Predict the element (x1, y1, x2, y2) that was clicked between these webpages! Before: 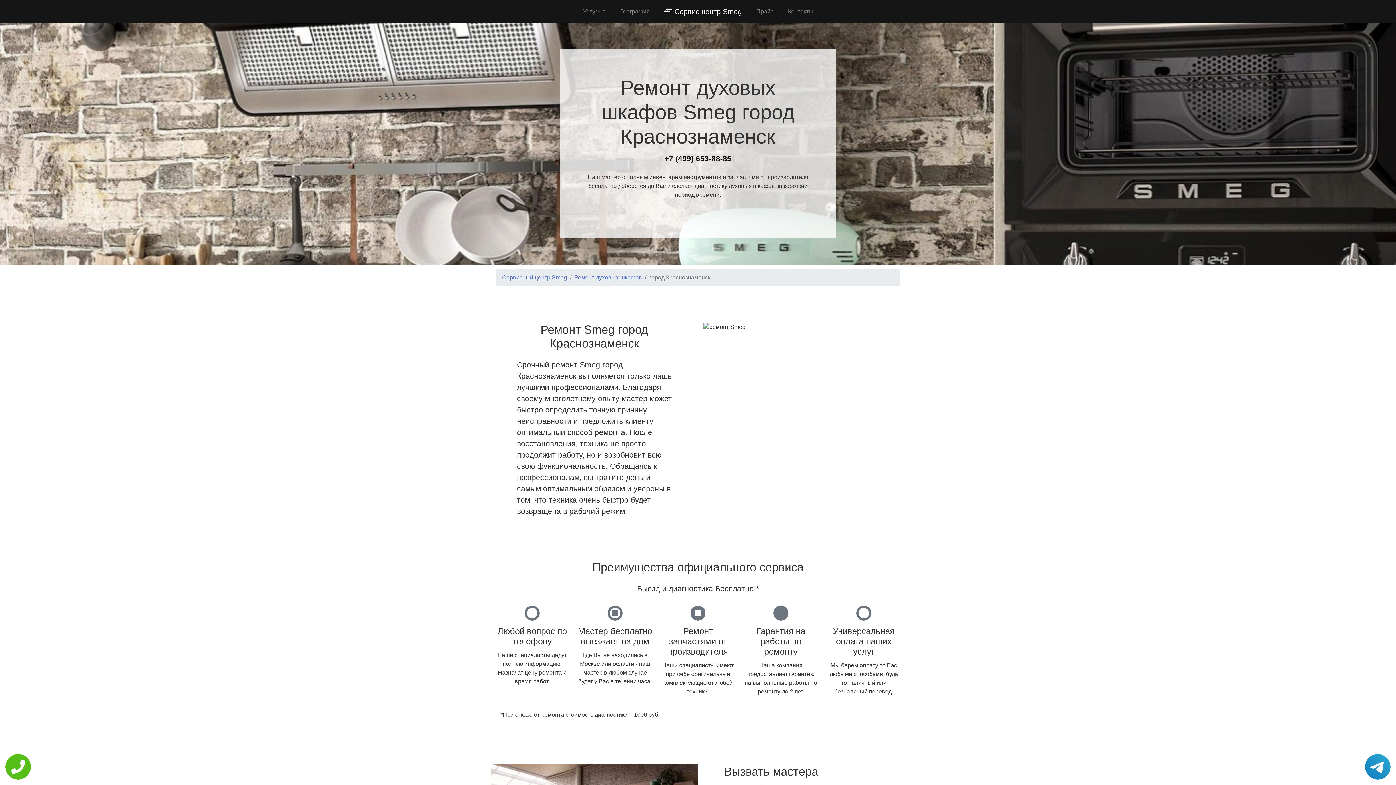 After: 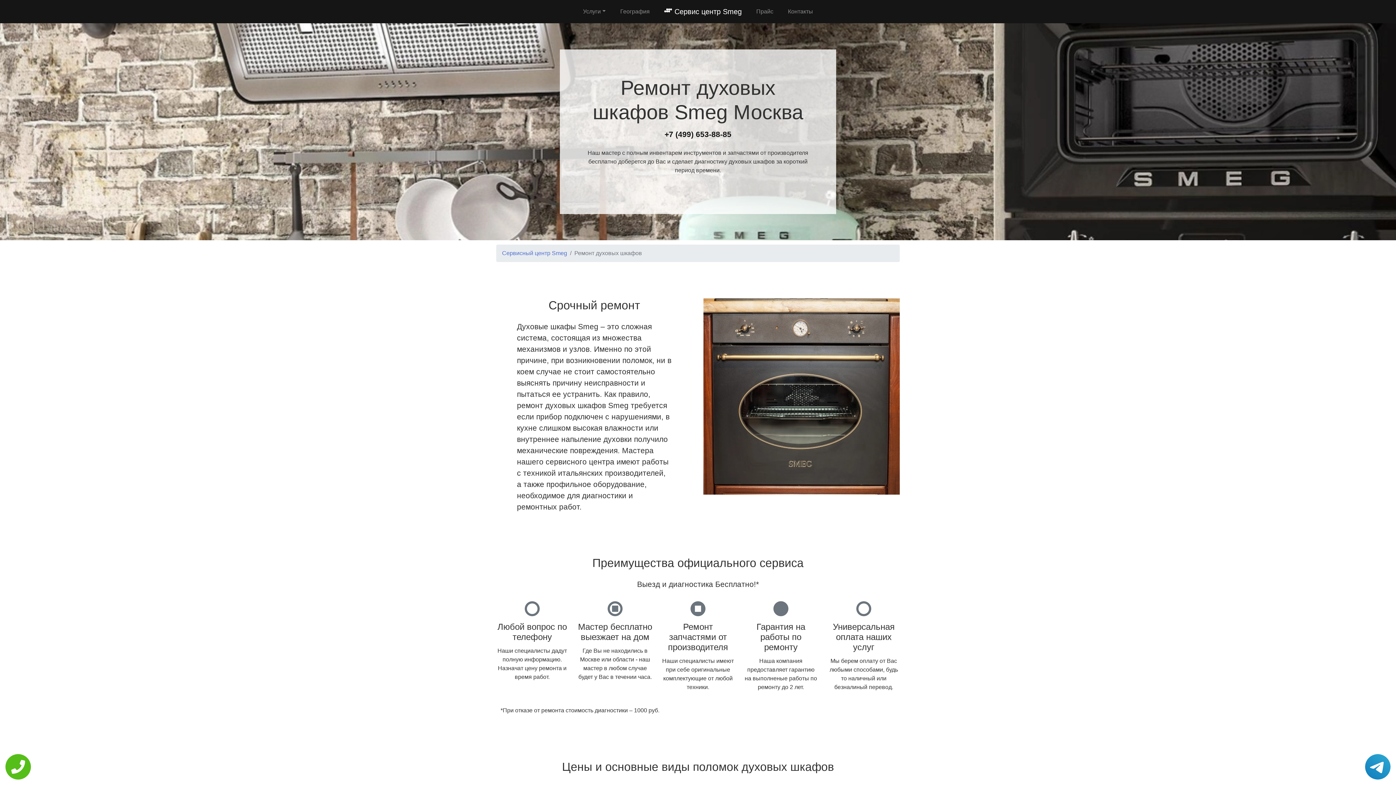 Action: label: Ремонт духовых шкафов bbox: (574, 274, 642, 280)